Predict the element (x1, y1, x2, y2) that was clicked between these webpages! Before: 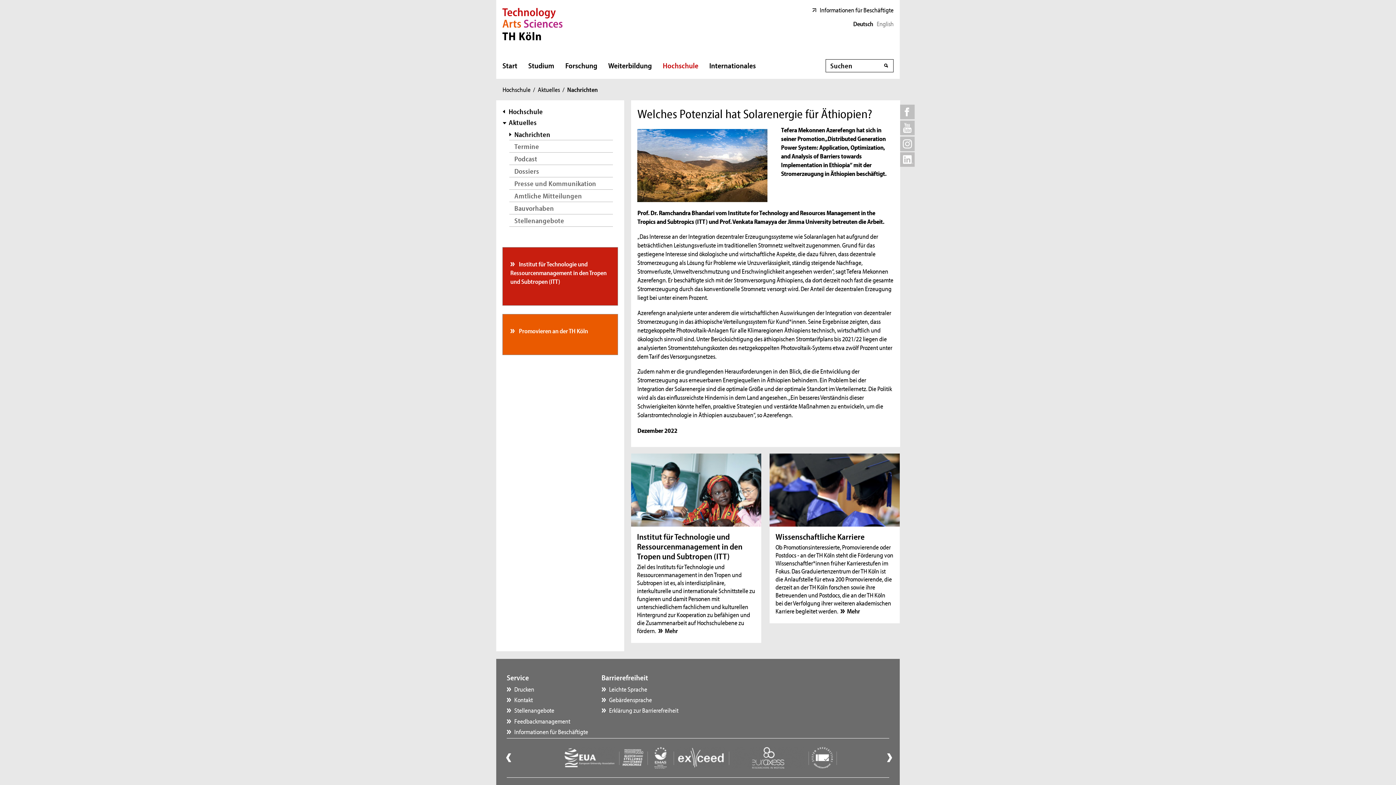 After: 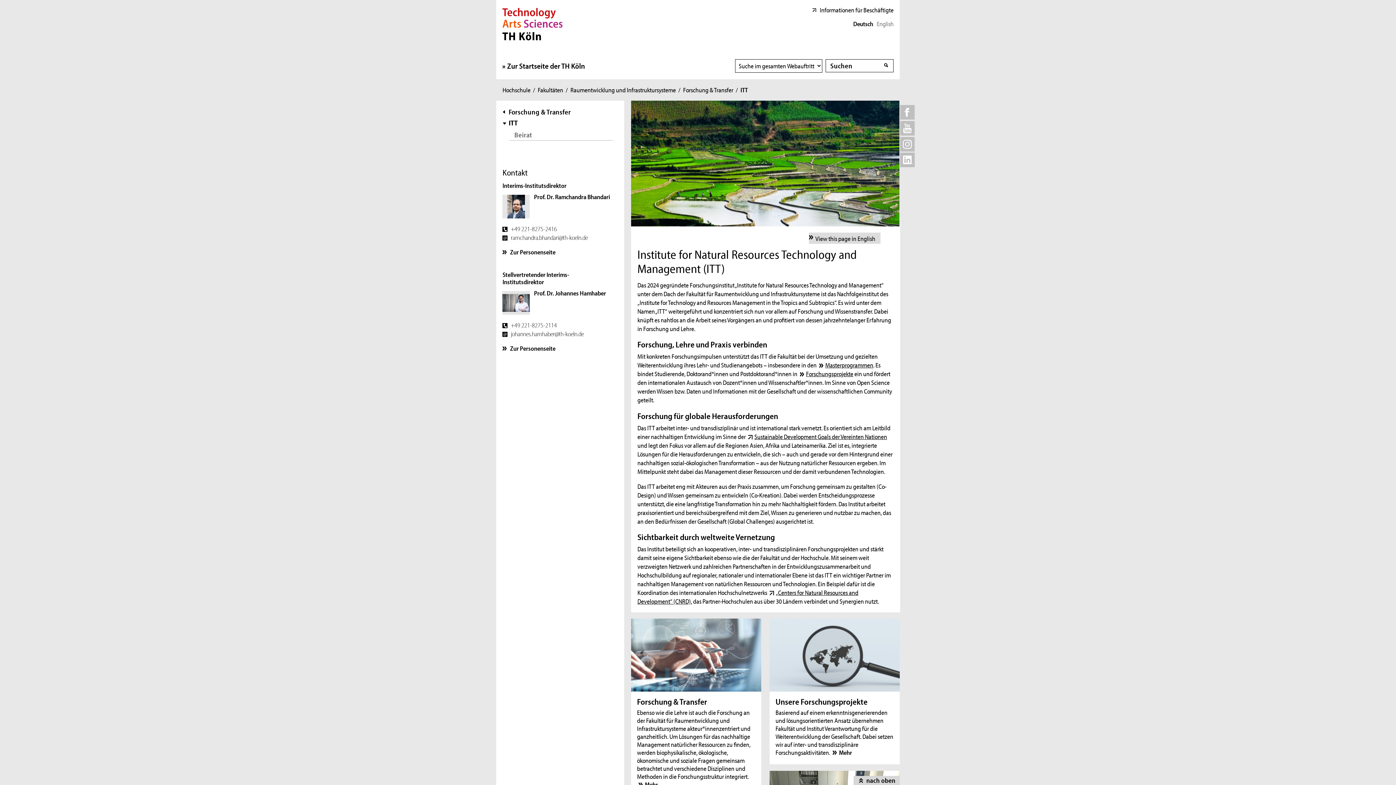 Action: label: Institut für Technologie und Ressourcenmanagement in den Tropen und Subtropen (ITT)

Ziel des Instituts für Technologie und Ressourcenmanagement in den Tropen und Subtropen ist es, als interdisziplinäre, interkulturelle und internationale Schnittstelle zu fungieren und damit Personen mit unterschiedlichem fachlichem und kulturellen Hintergrund zur Kooperation zu befähigen und die Zusammenarbeit auf Hochschulebene zu fördern. Mehr bbox: (631, 453, 761, 636)